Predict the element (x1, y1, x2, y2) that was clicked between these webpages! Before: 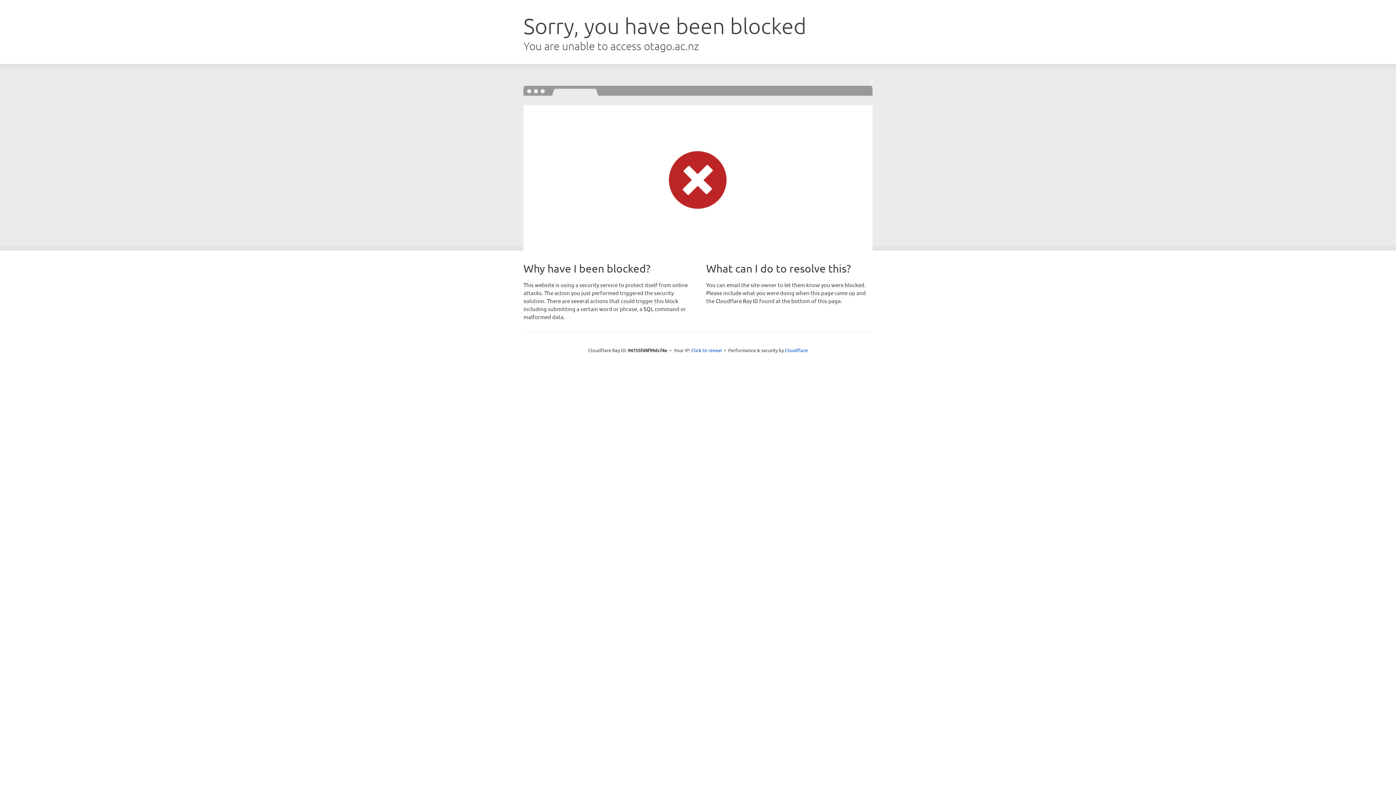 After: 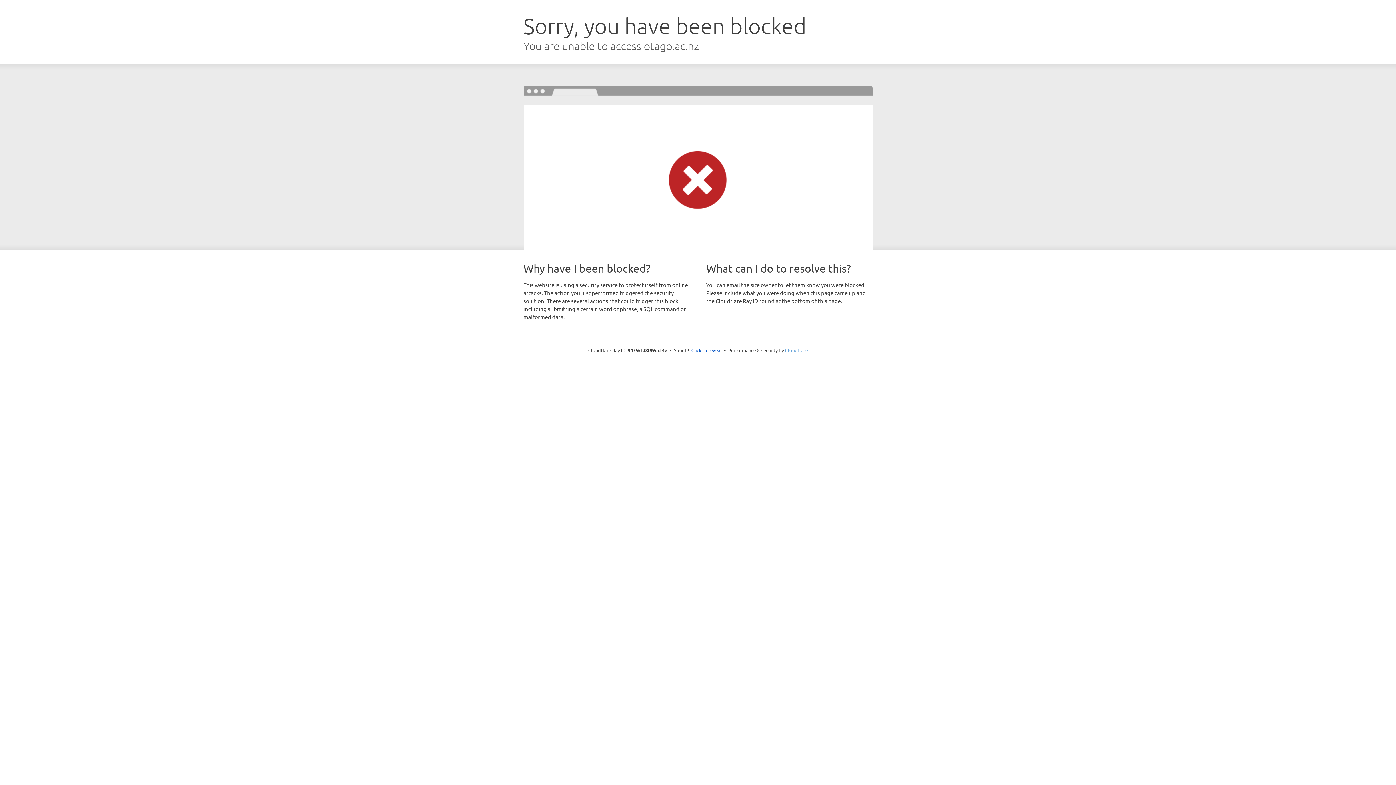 Action: label: Cloudflare bbox: (785, 347, 808, 353)